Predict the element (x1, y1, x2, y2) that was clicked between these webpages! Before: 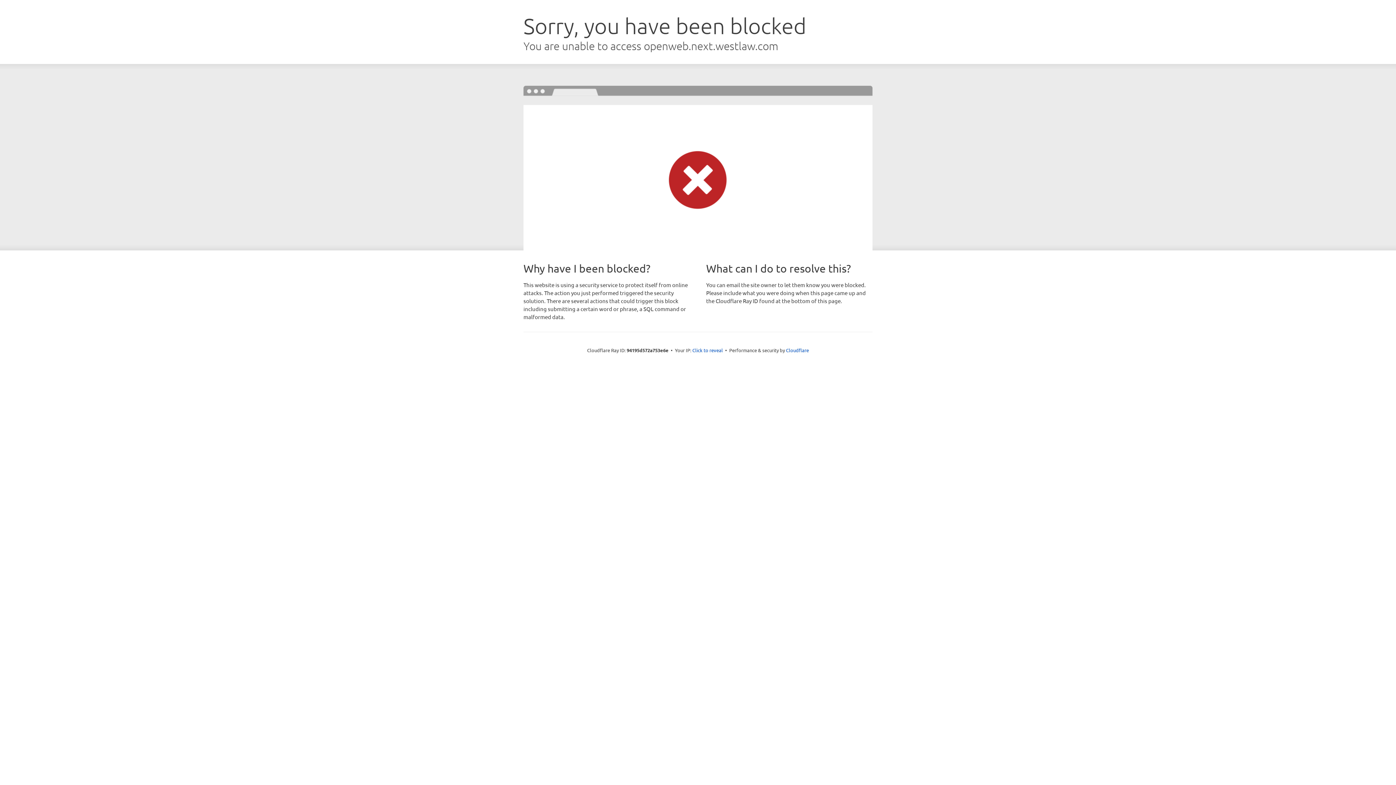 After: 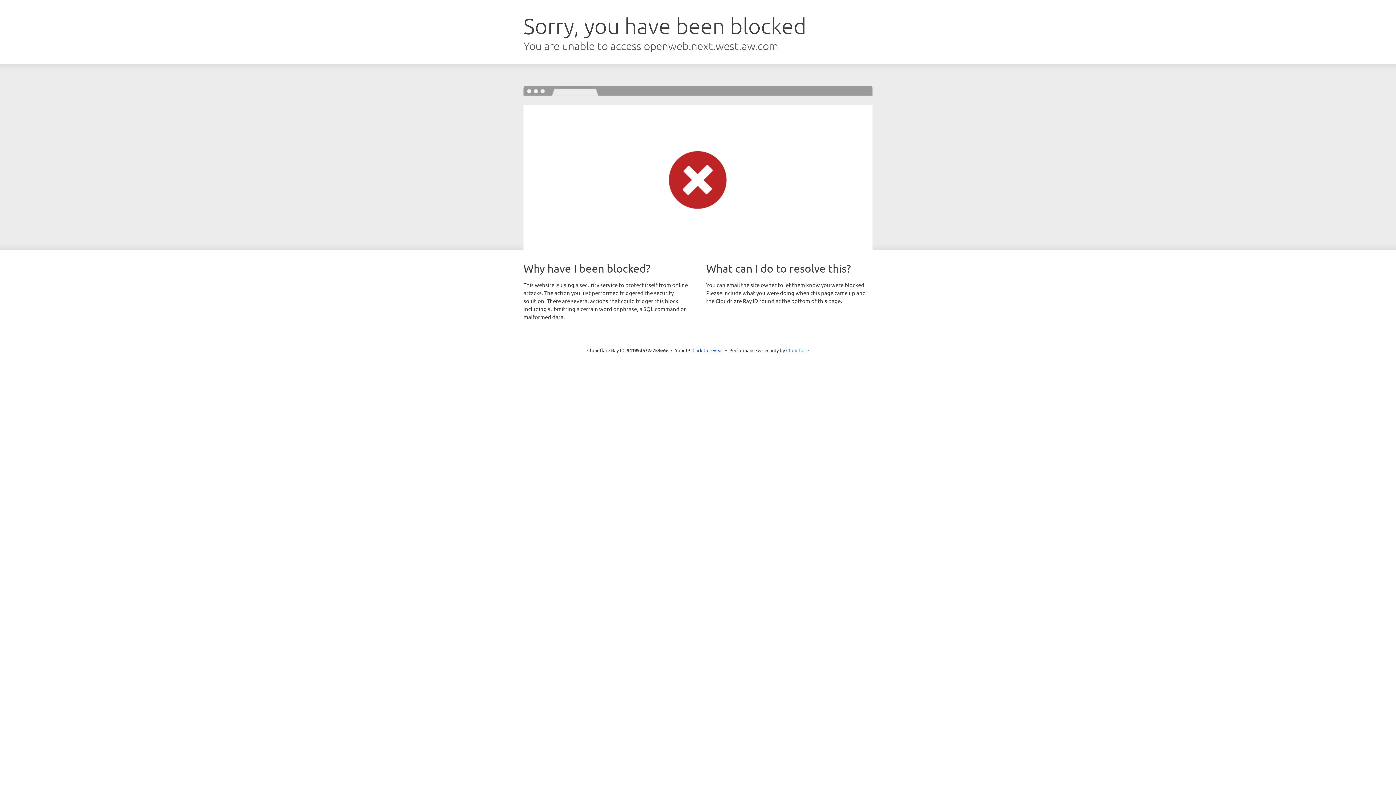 Action: bbox: (786, 347, 809, 353) label: Cloudflare